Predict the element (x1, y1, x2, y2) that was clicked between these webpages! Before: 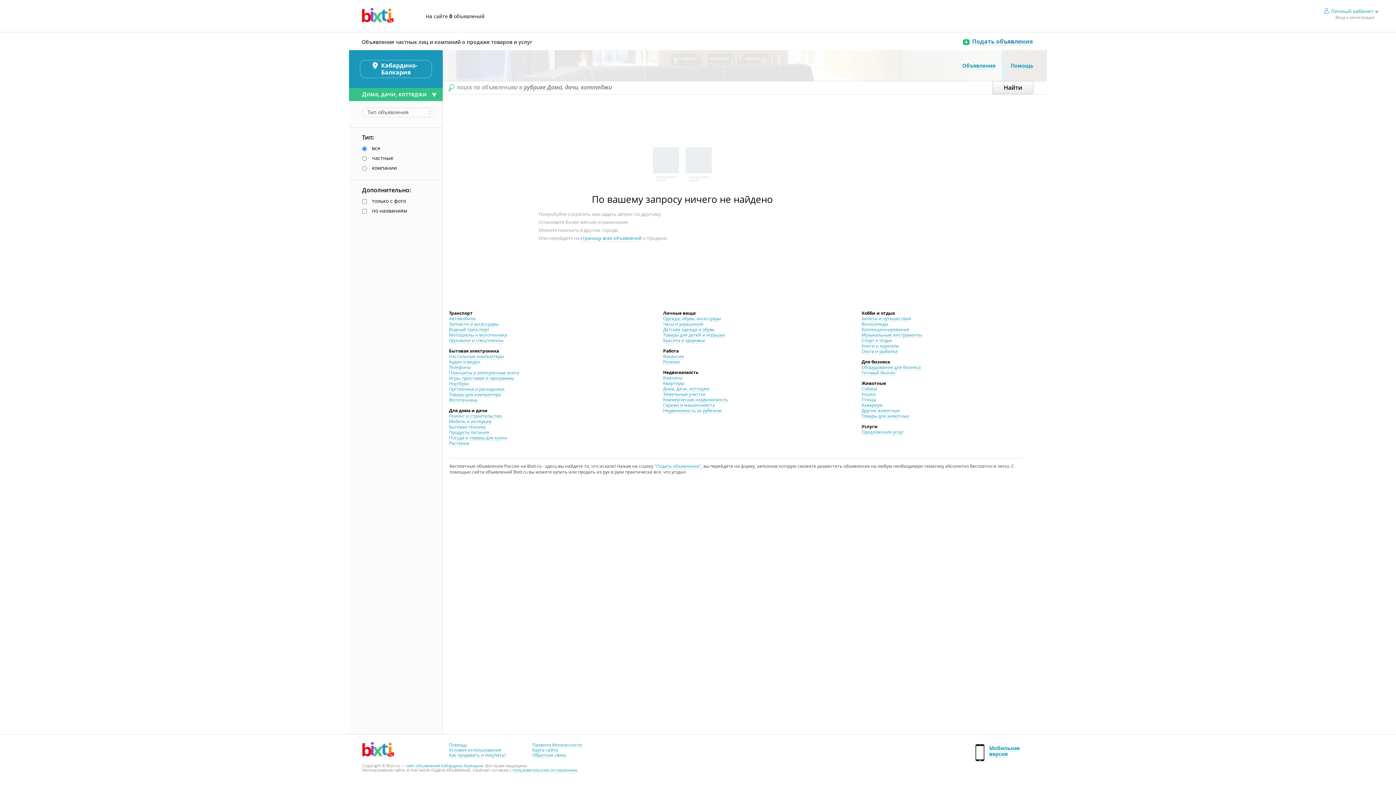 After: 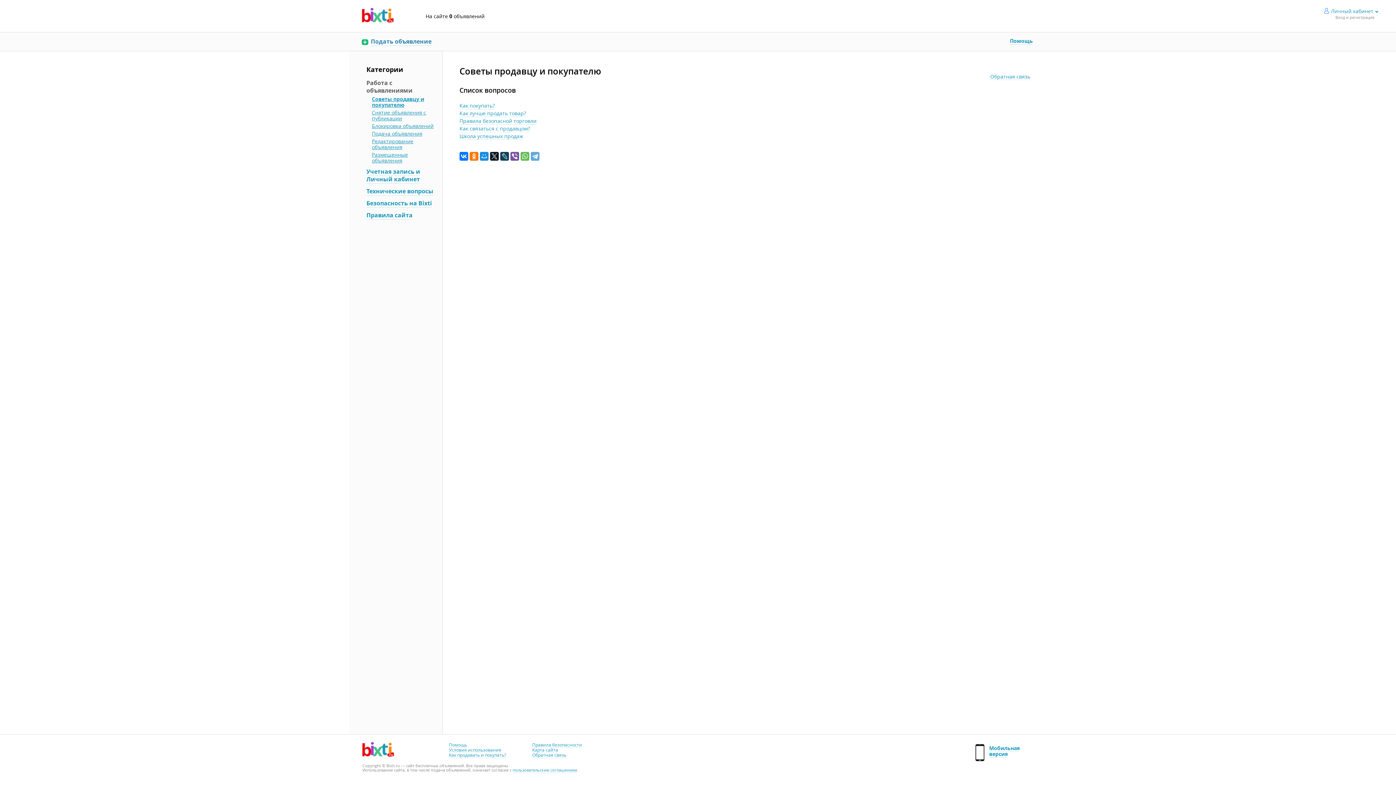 Action: label: Как продавать и покупать? bbox: (449, 752, 506, 758)